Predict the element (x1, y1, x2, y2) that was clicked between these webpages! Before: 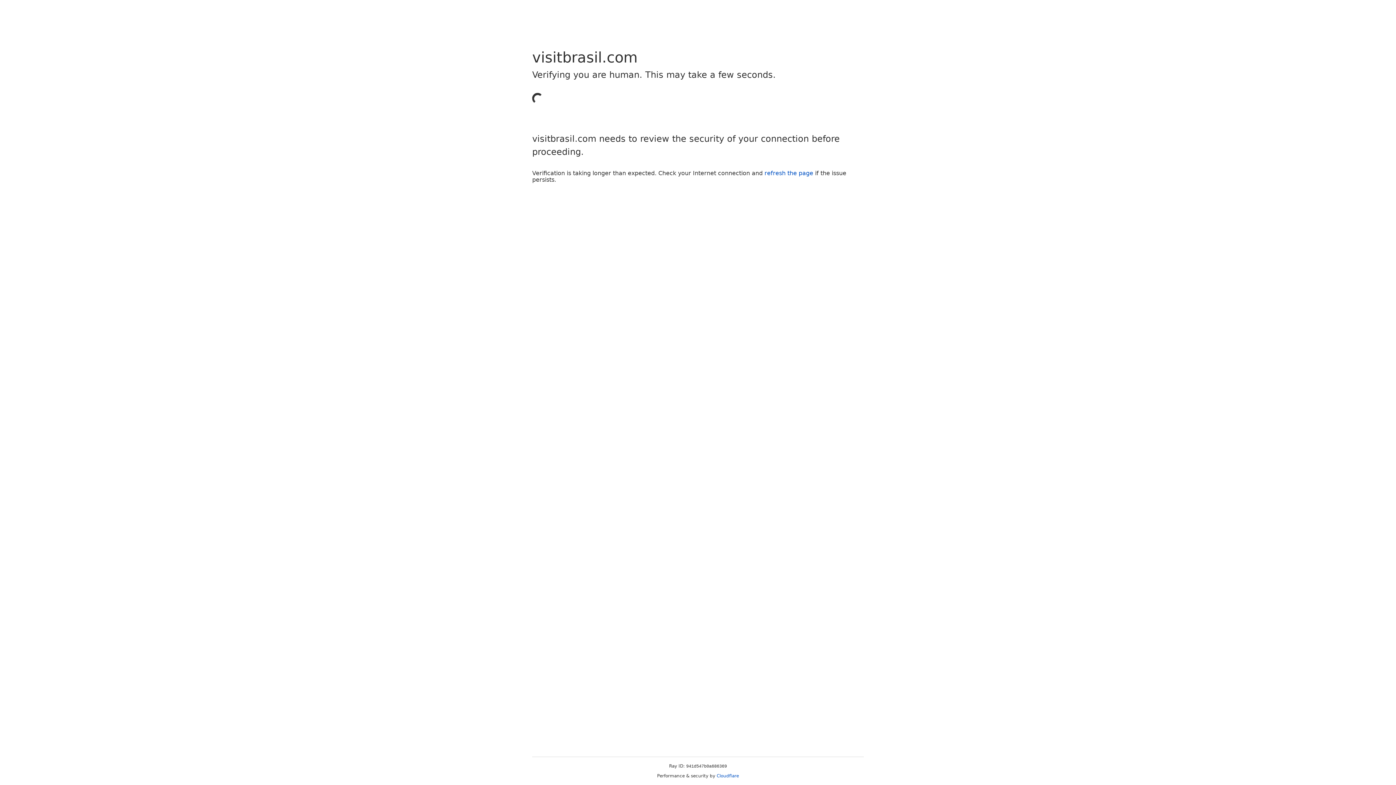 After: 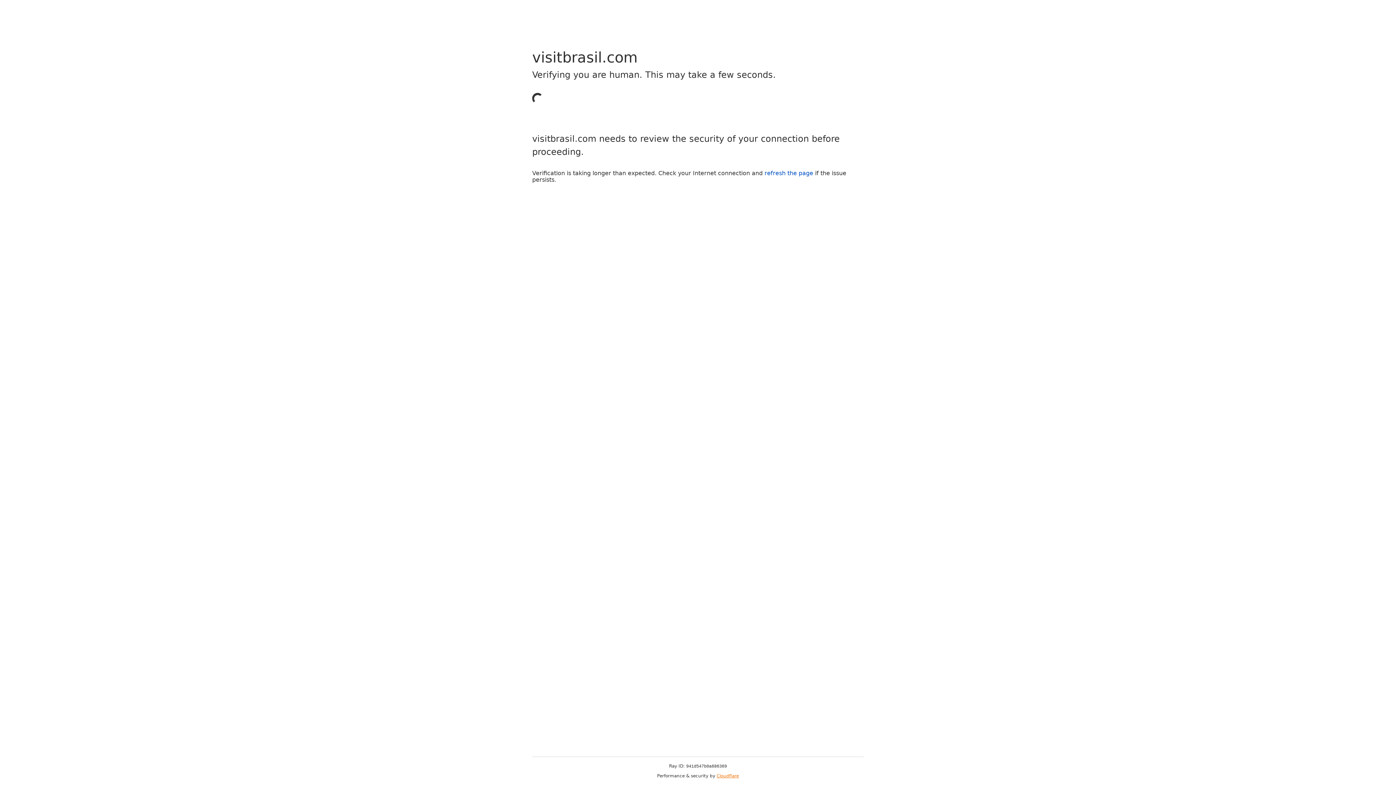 Action: bbox: (716, 773, 739, 778) label: Cloudflare